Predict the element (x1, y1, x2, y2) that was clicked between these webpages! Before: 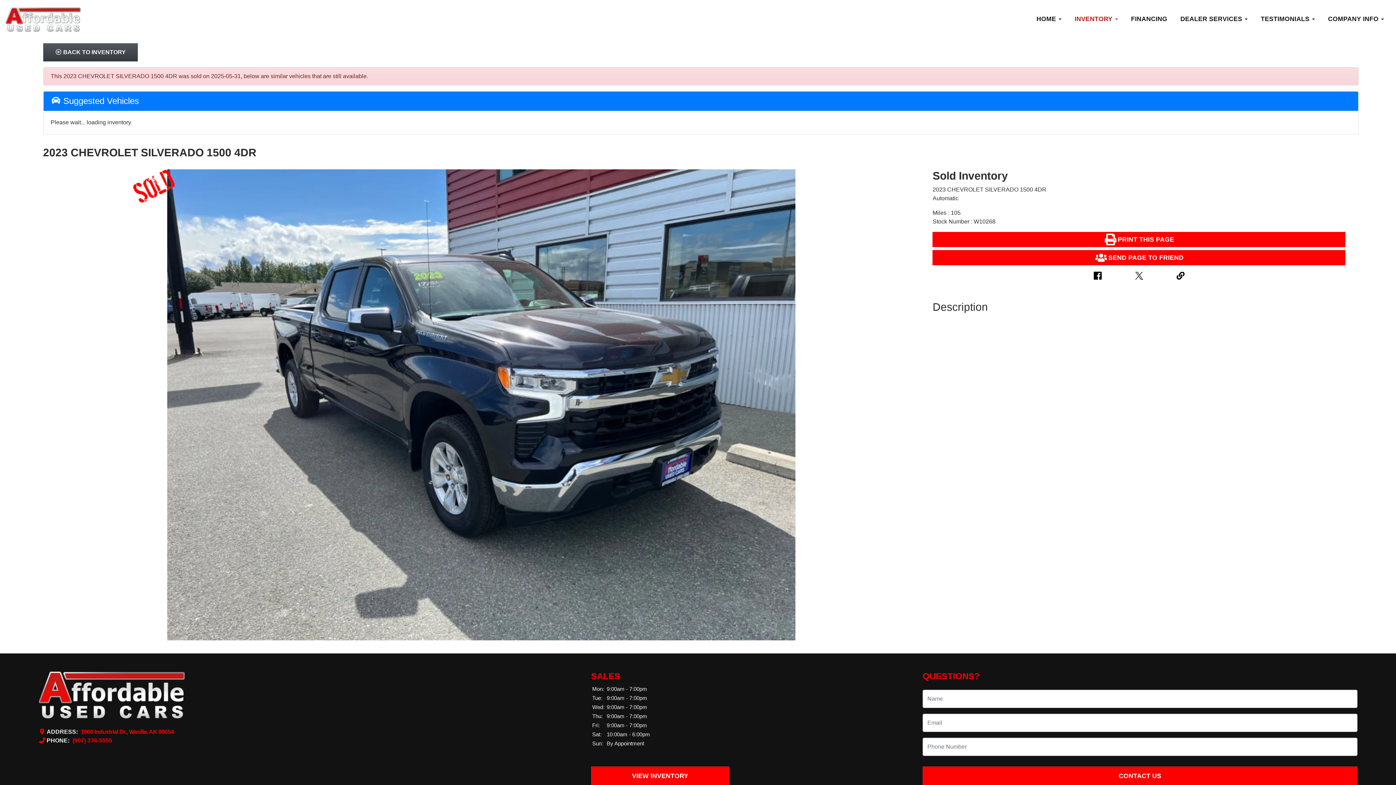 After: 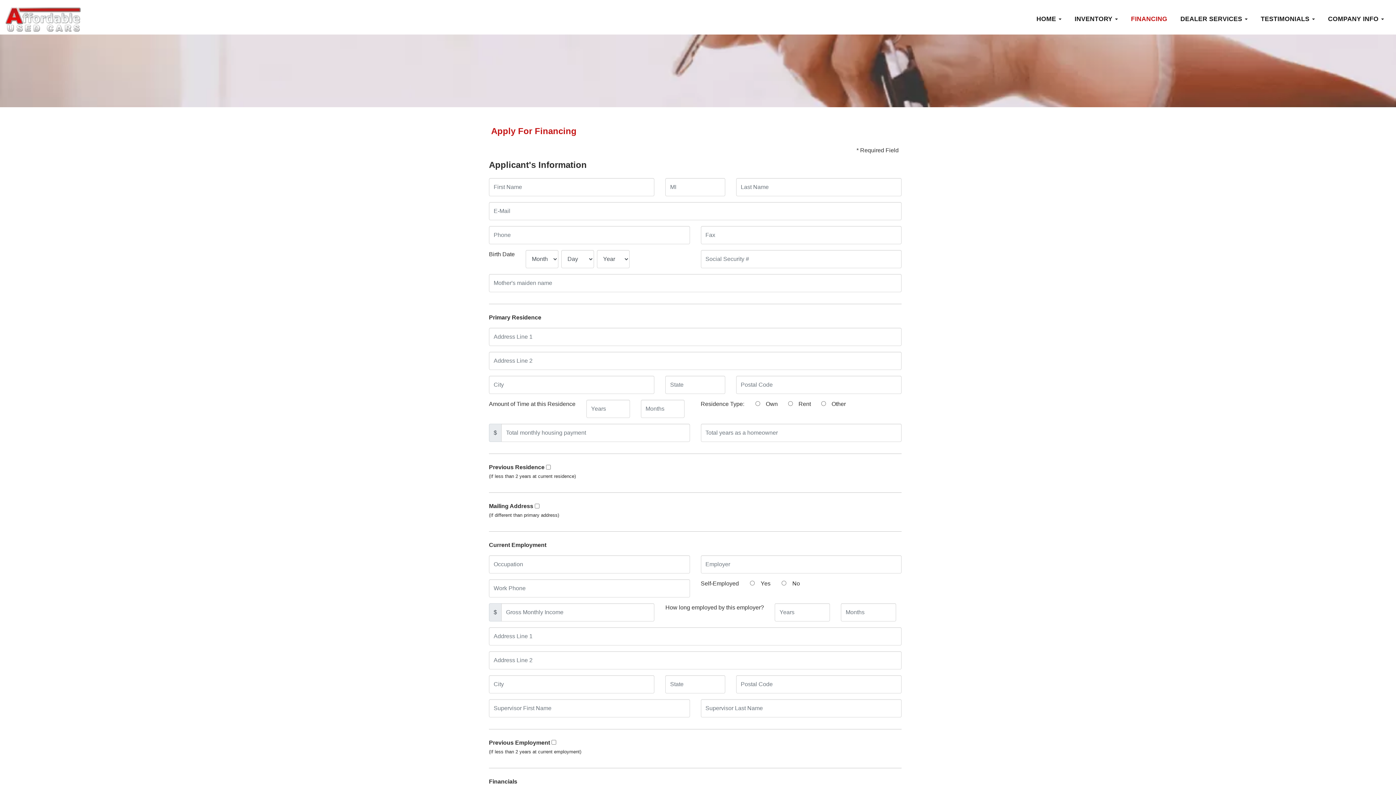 Action: label: FINANCING bbox: (1124, 5, 1174, 32)